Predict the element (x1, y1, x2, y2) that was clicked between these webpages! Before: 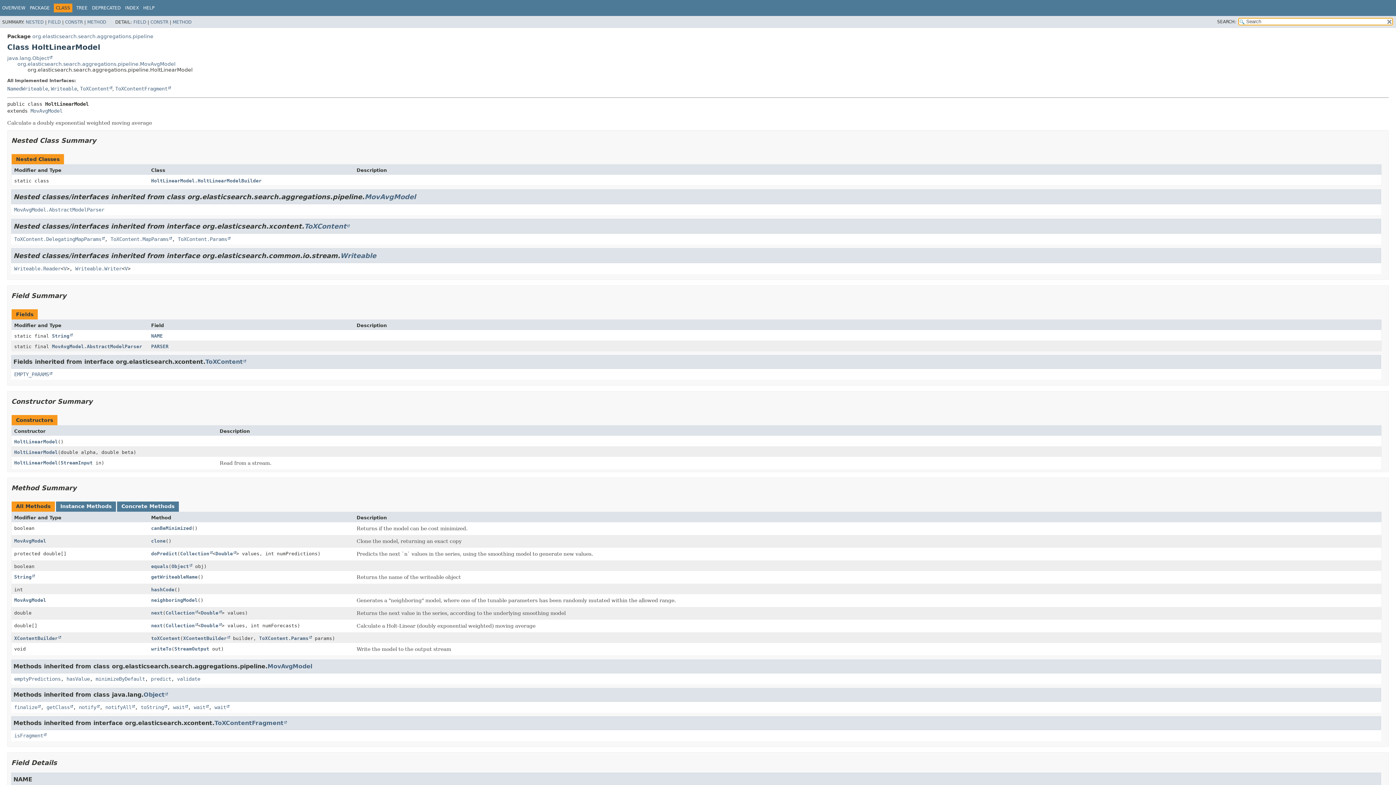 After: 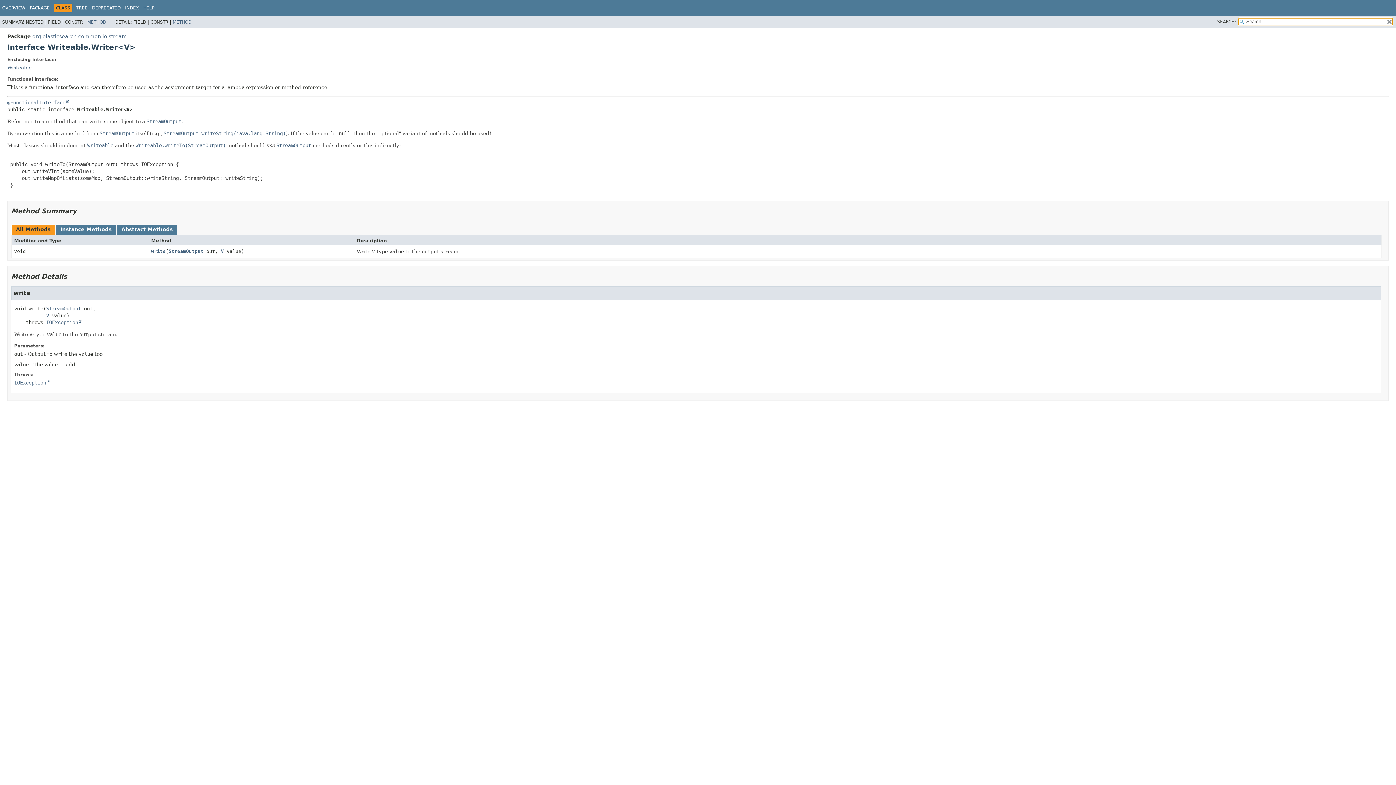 Action: label: V bbox: (124, 265, 127, 271)